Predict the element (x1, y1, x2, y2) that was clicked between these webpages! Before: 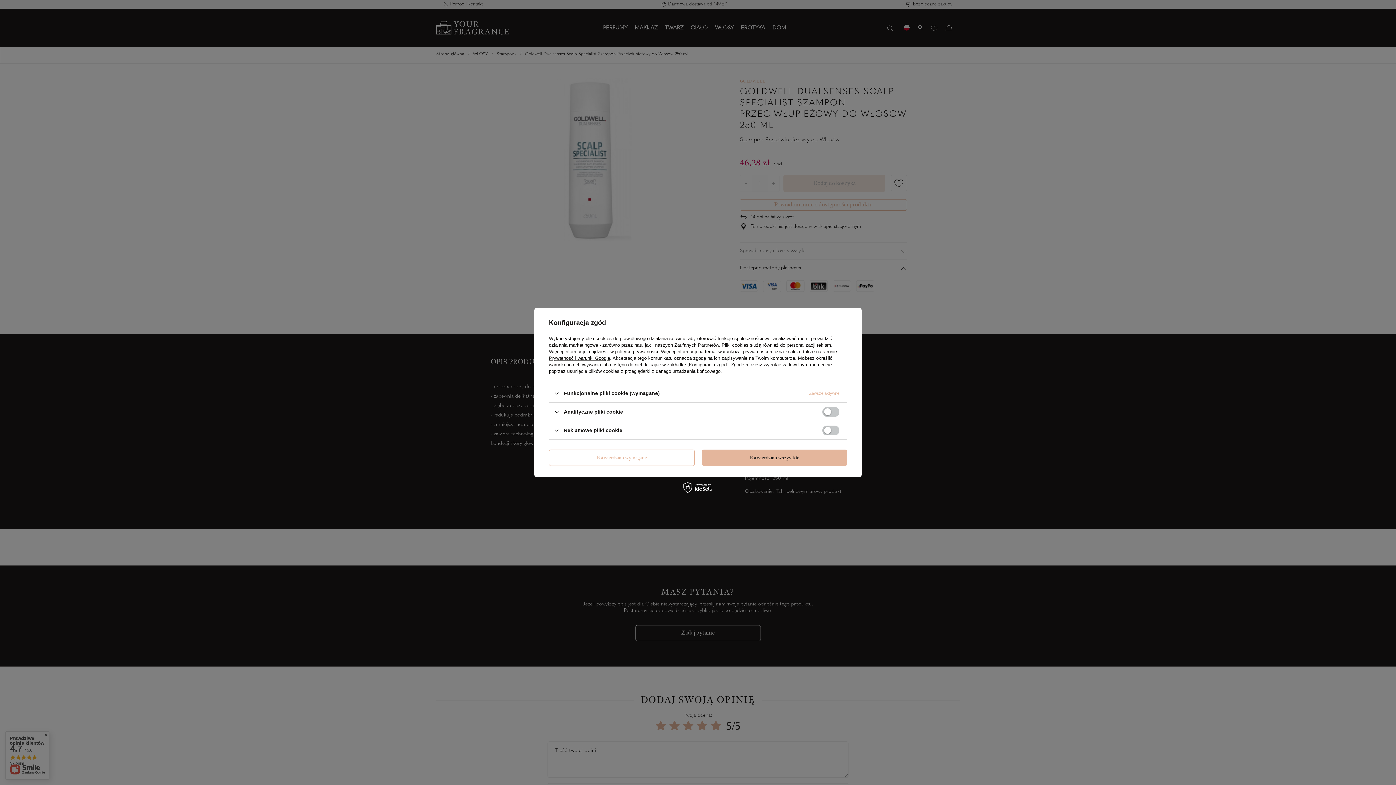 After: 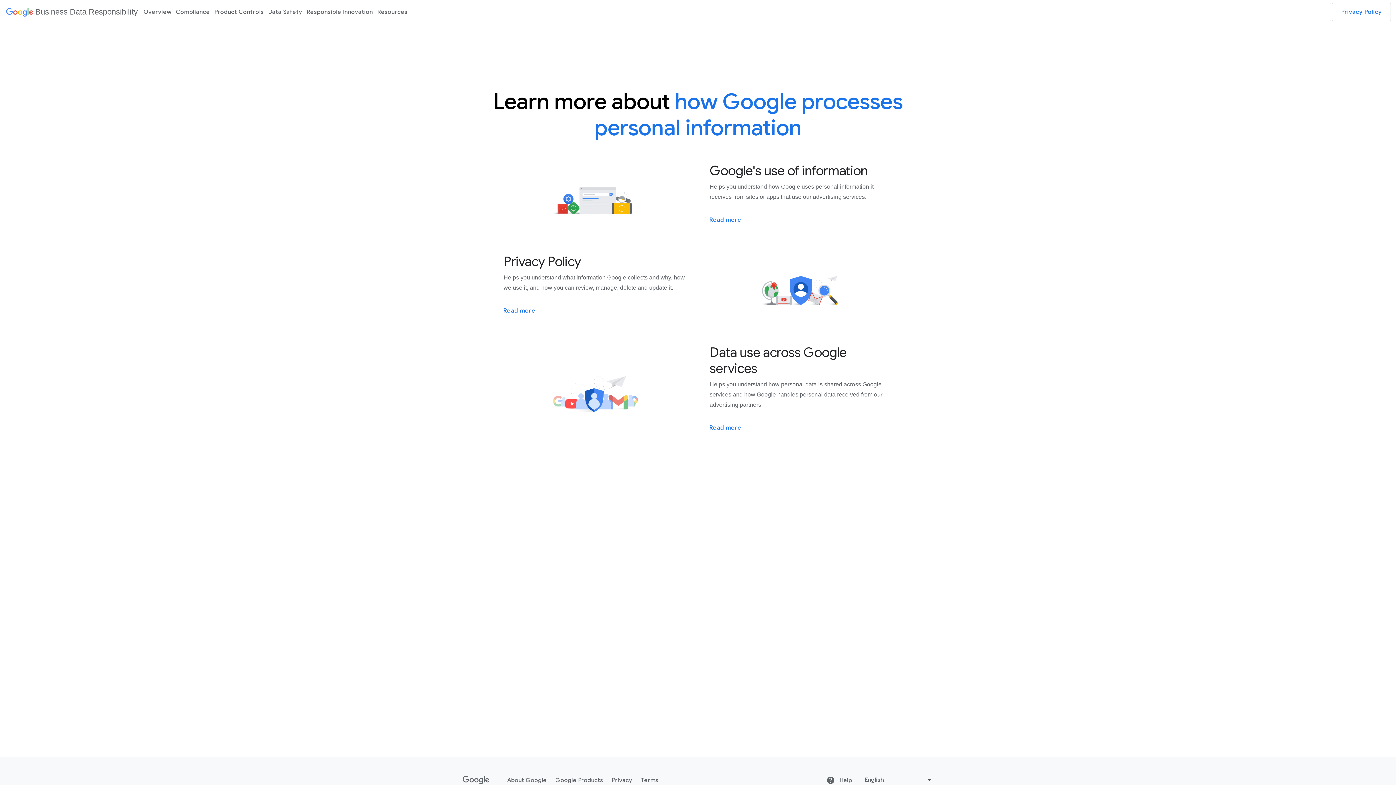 Action: bbox: (549, 355, 610, 361) label: Prywatność i warunki Google